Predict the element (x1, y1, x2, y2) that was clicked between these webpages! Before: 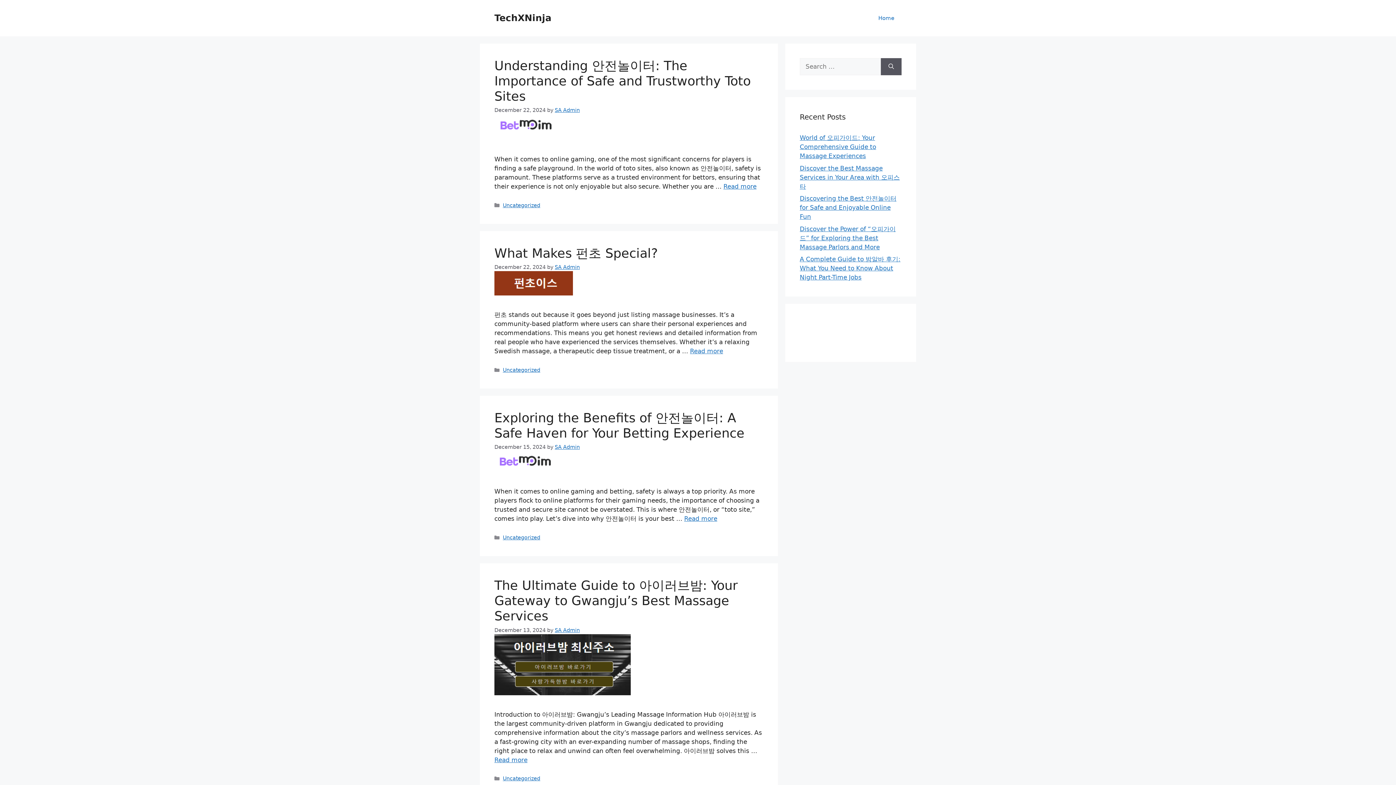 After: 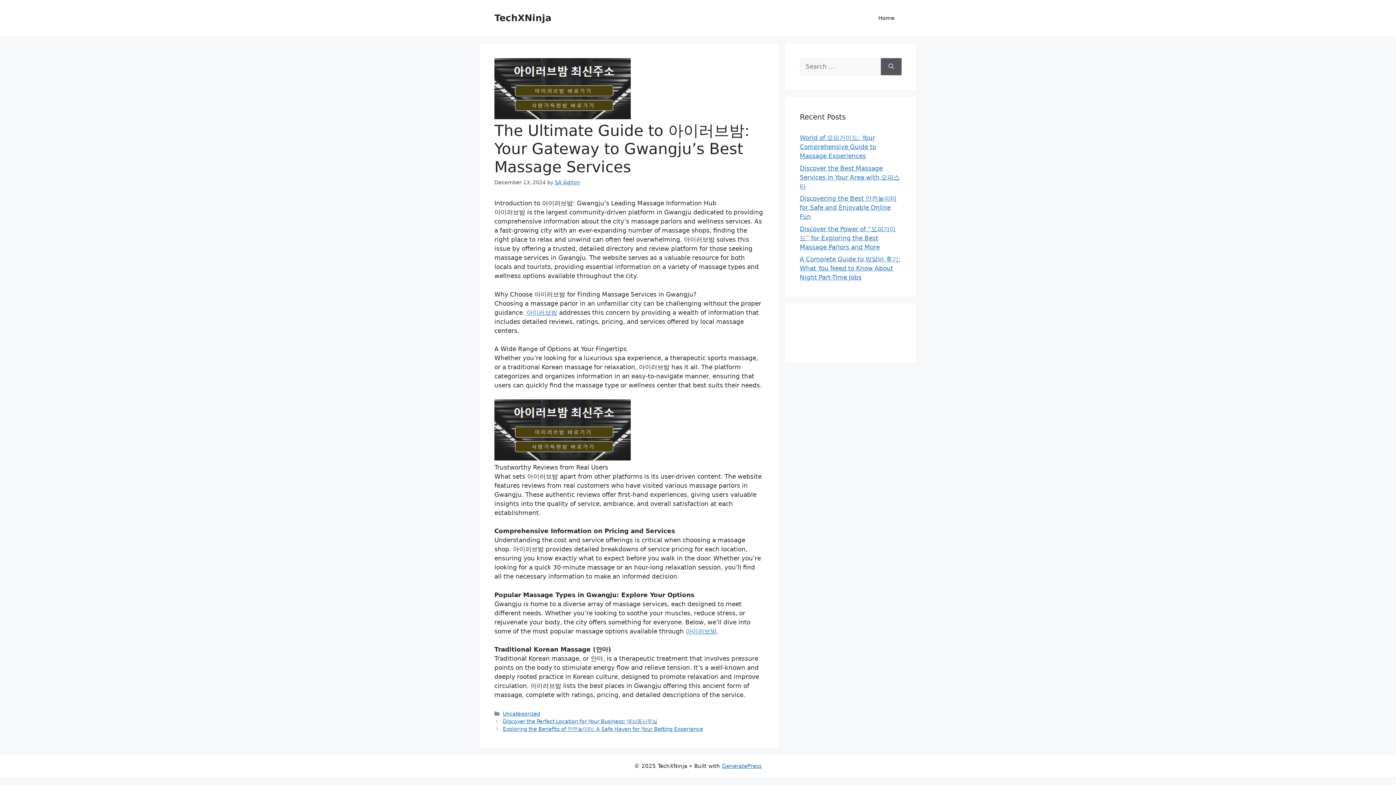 Action: bbox: (494, 578, 737, 623) label: The Ultimate Guide to 아이러브밤: Your Gateway to Gwangju’s Best Massage Services